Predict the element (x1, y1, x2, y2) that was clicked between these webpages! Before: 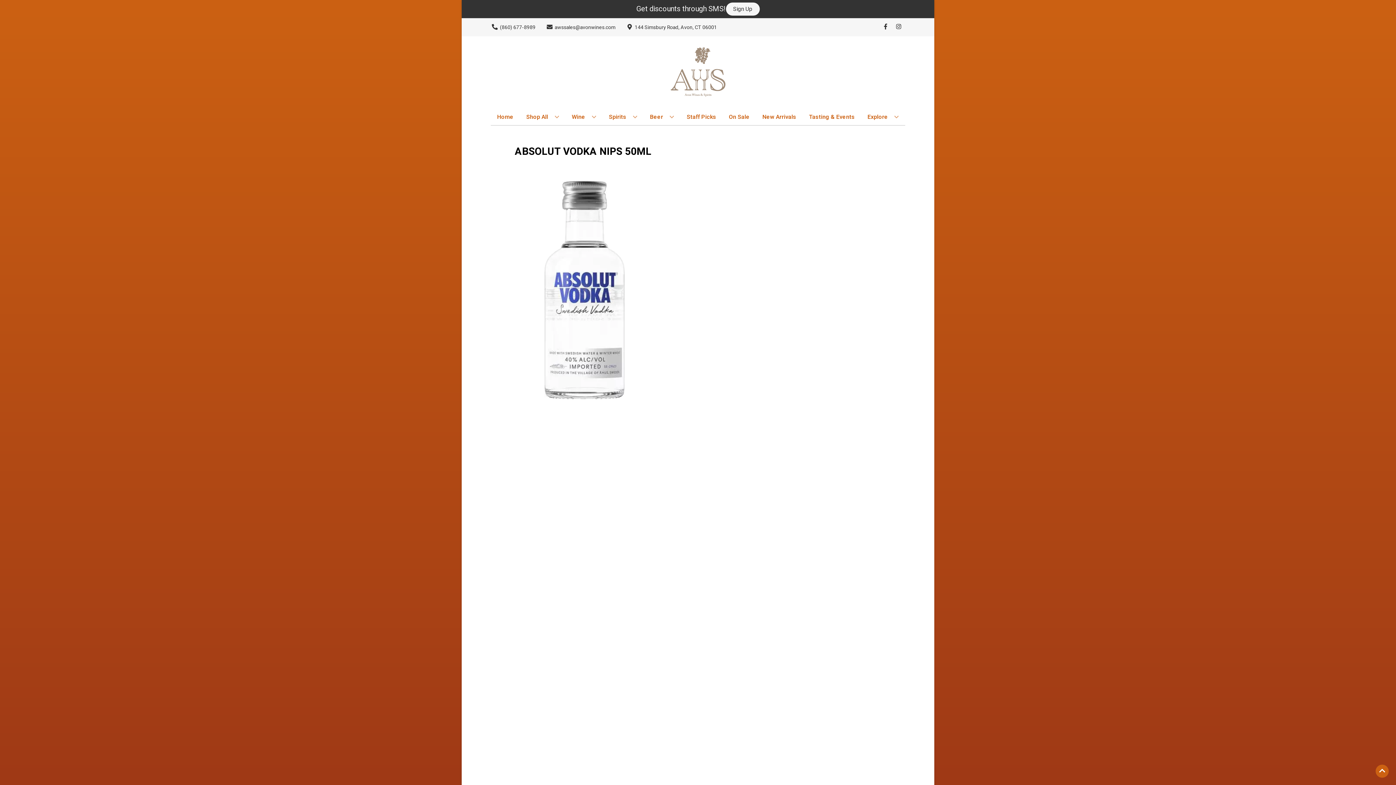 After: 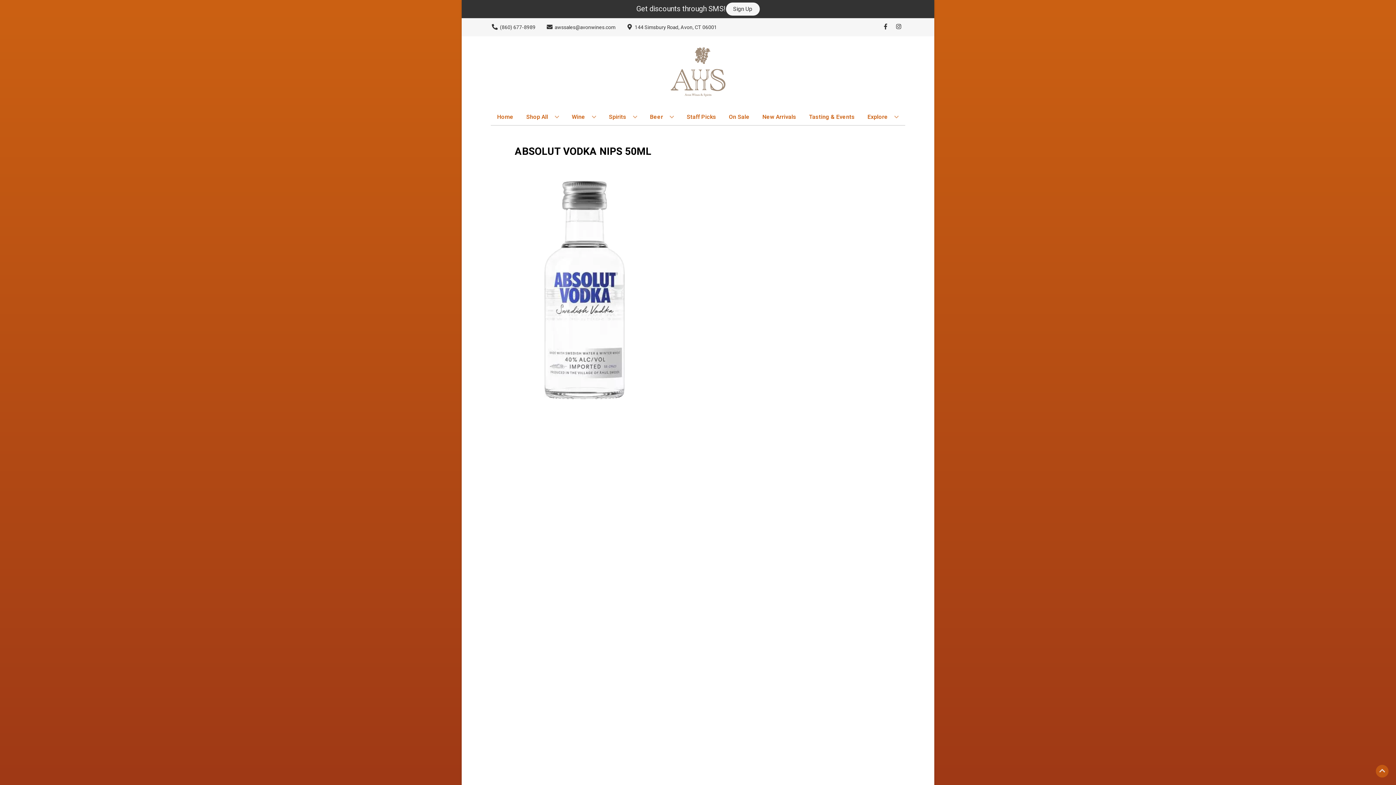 Action: label: Go to top bbox: (1376, 765, 1389, 778)